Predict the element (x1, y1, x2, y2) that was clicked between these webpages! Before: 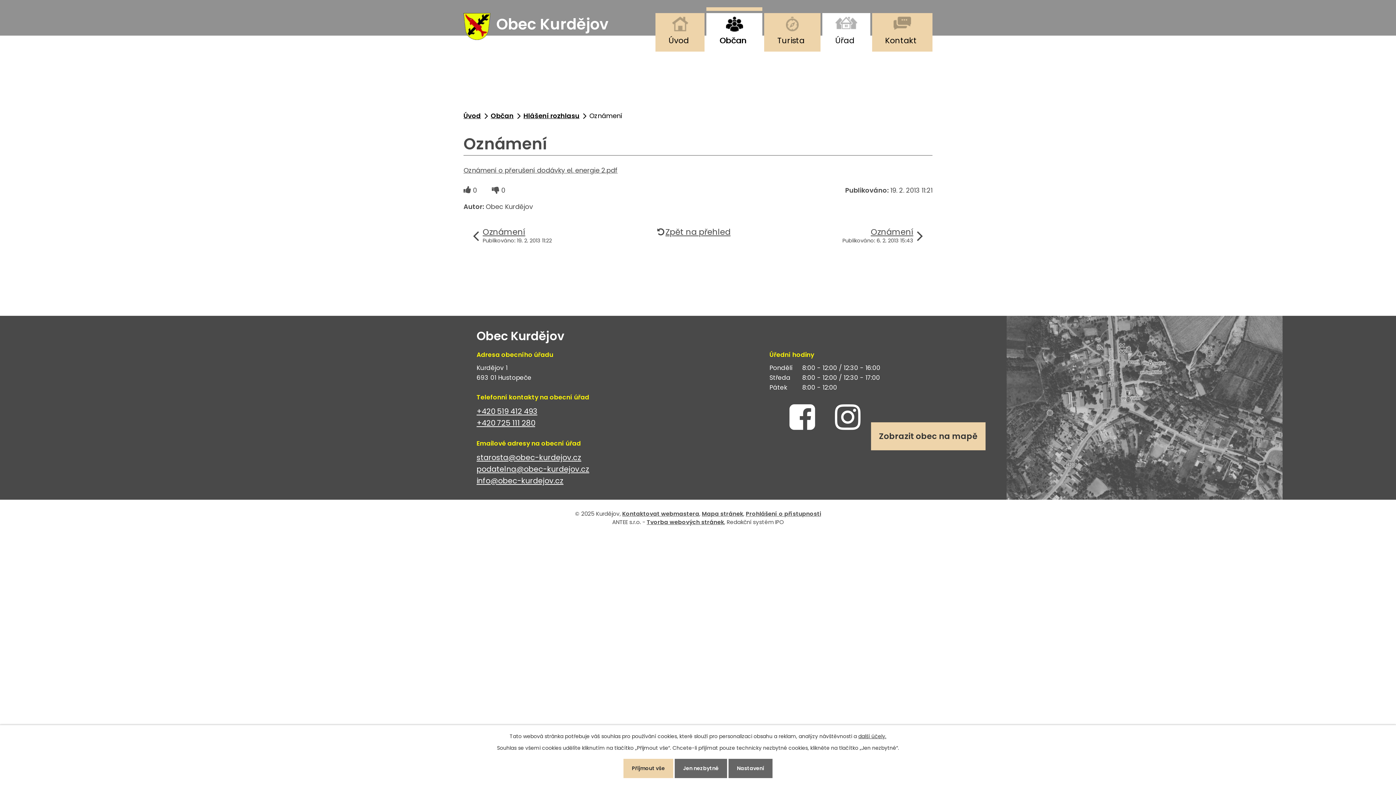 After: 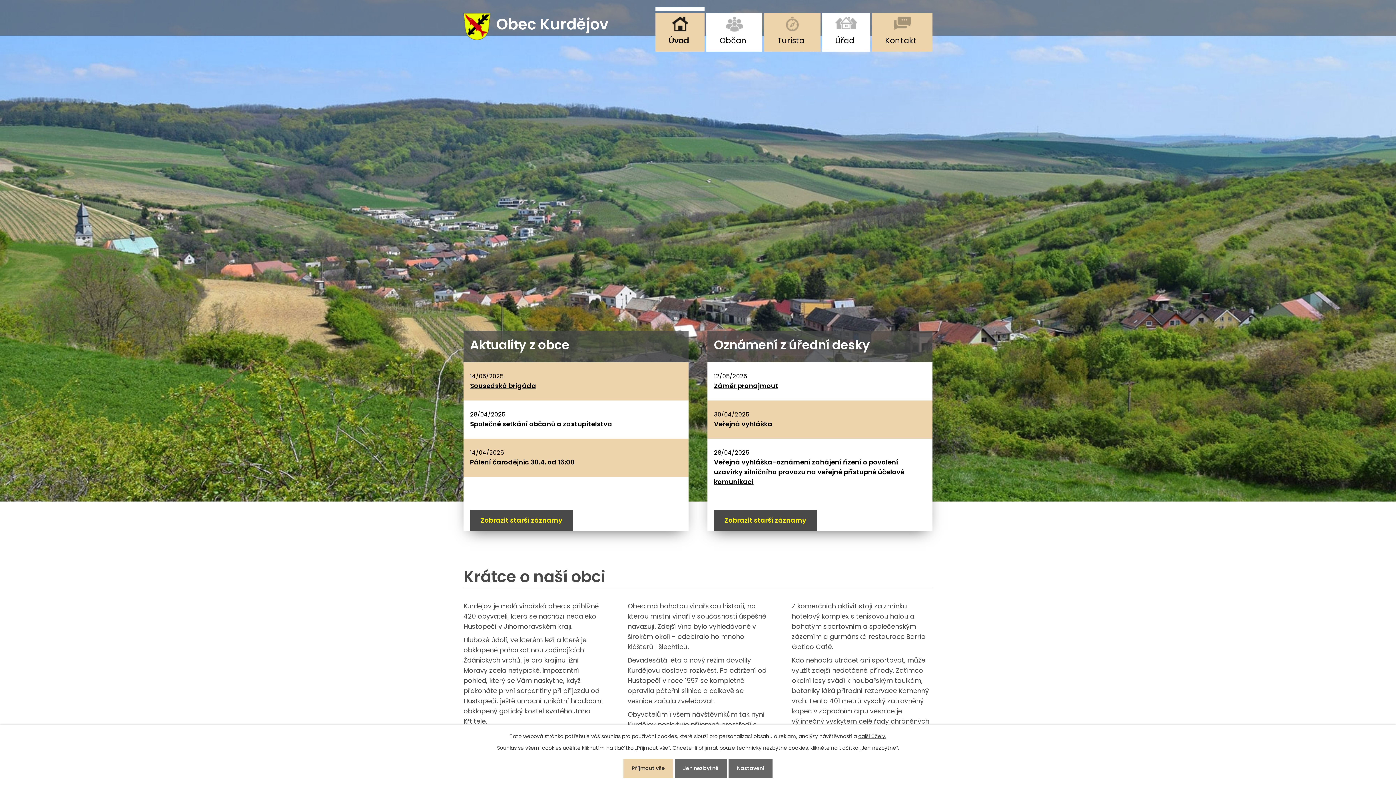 Action: label: Obec Kurdějov bbox: (463, 6, 608, 35)